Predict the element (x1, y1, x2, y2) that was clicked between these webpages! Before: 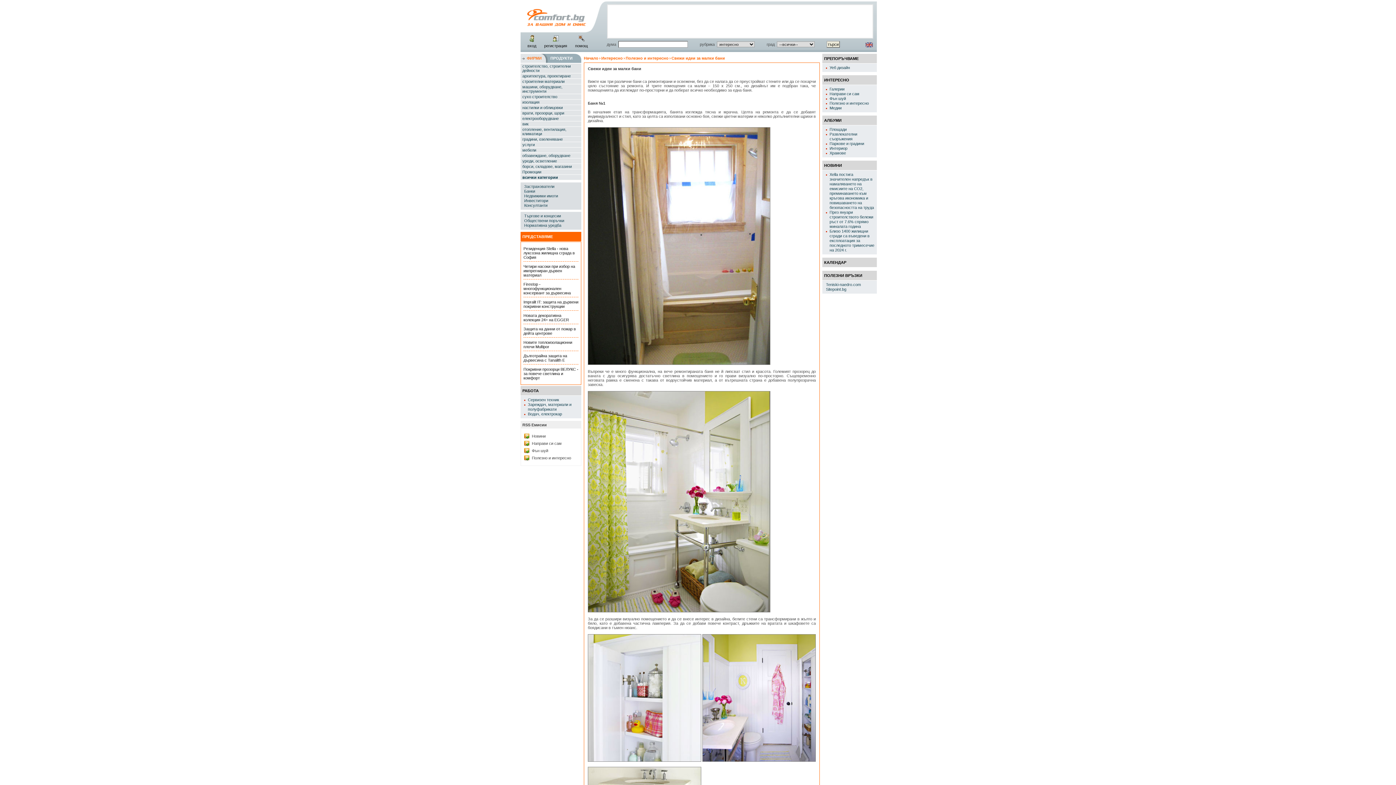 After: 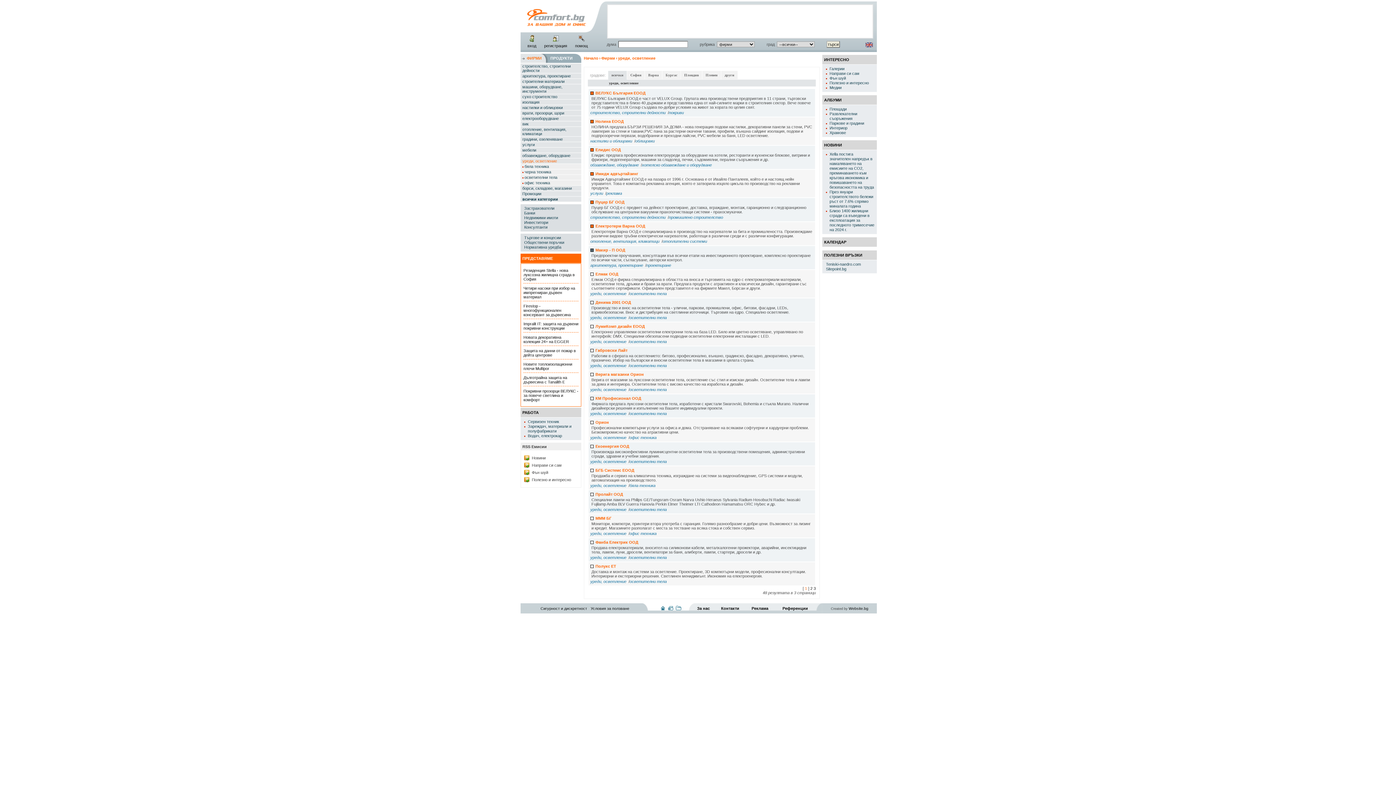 Action: label: уреди, осветление bbox: (520, 158, 581, 164)